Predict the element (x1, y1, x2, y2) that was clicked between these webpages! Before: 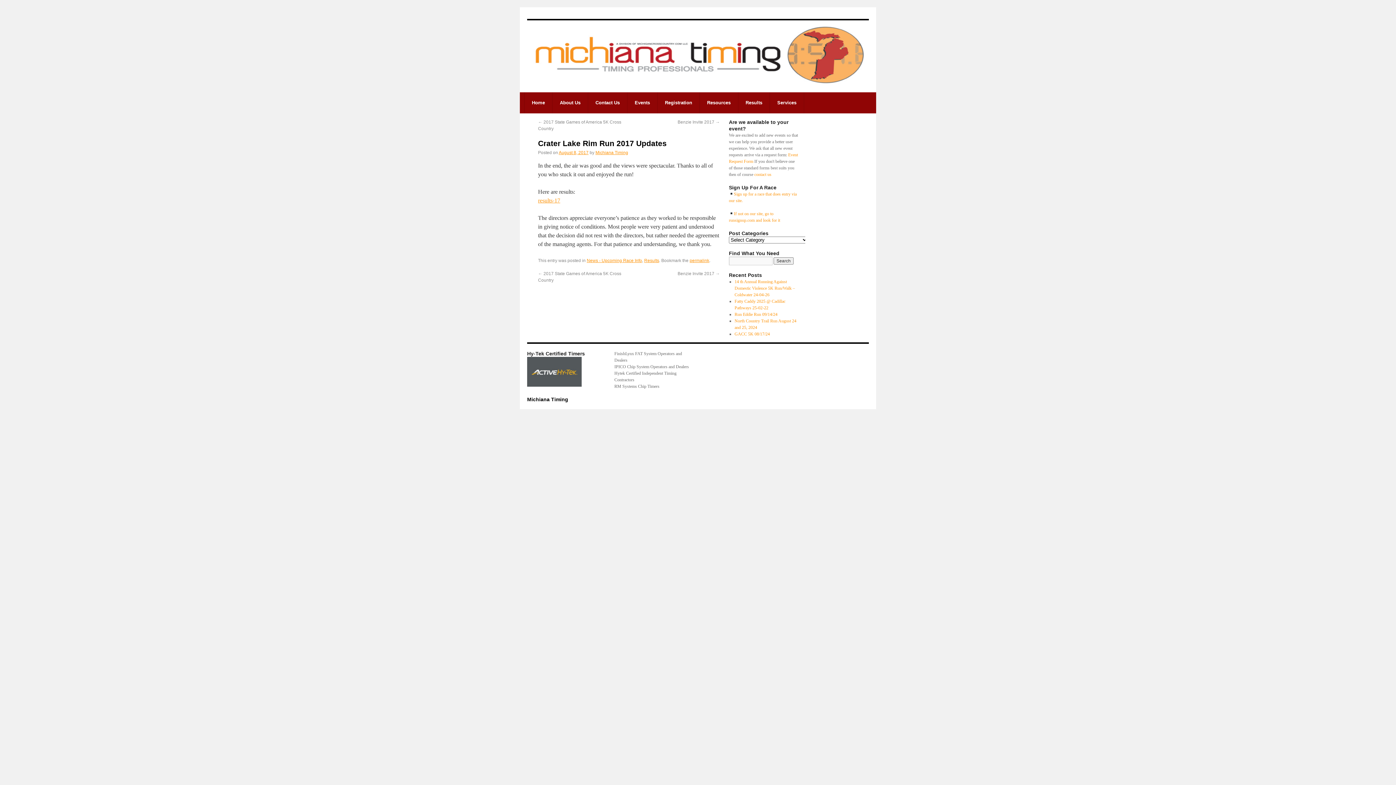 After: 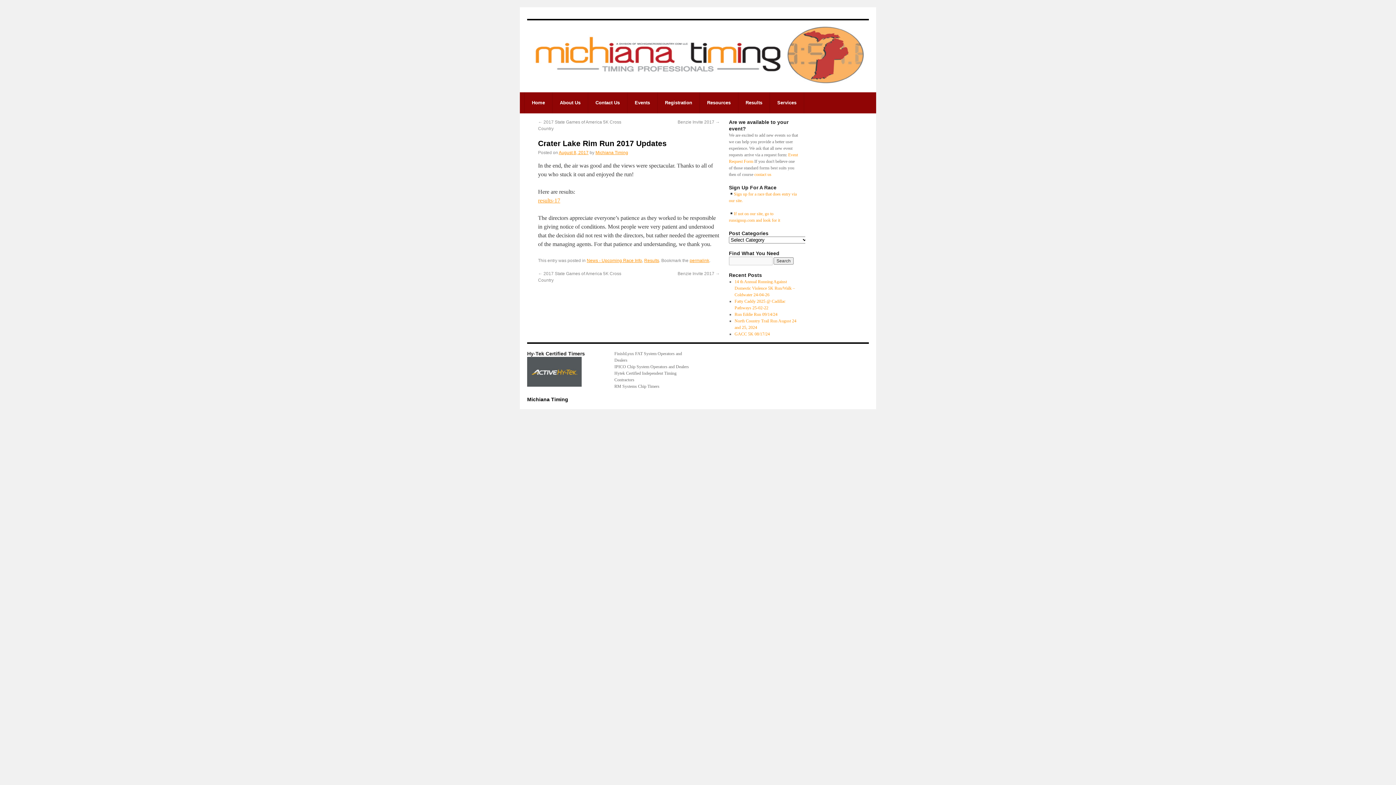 Action: label: August 8, 2017 bbox: (558, 150, 588, 155)